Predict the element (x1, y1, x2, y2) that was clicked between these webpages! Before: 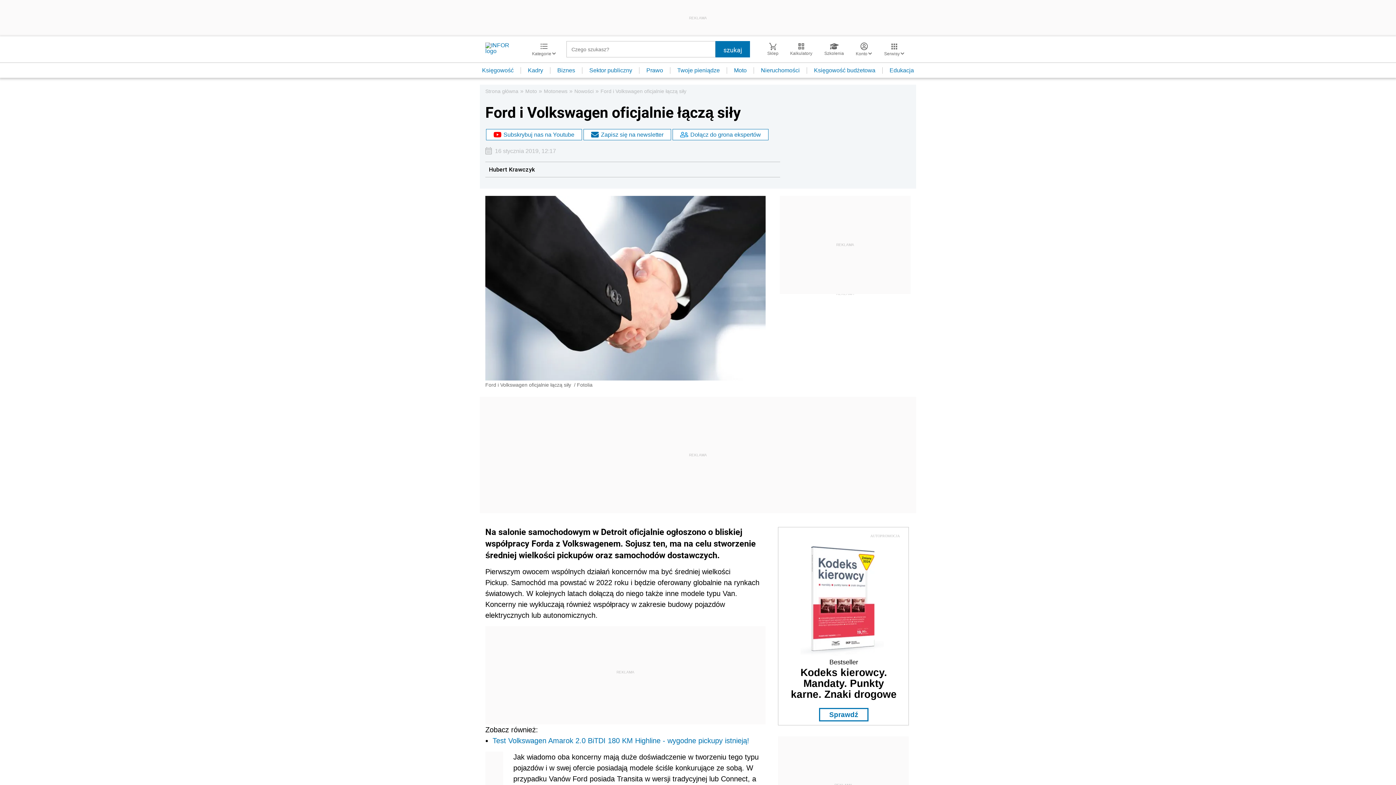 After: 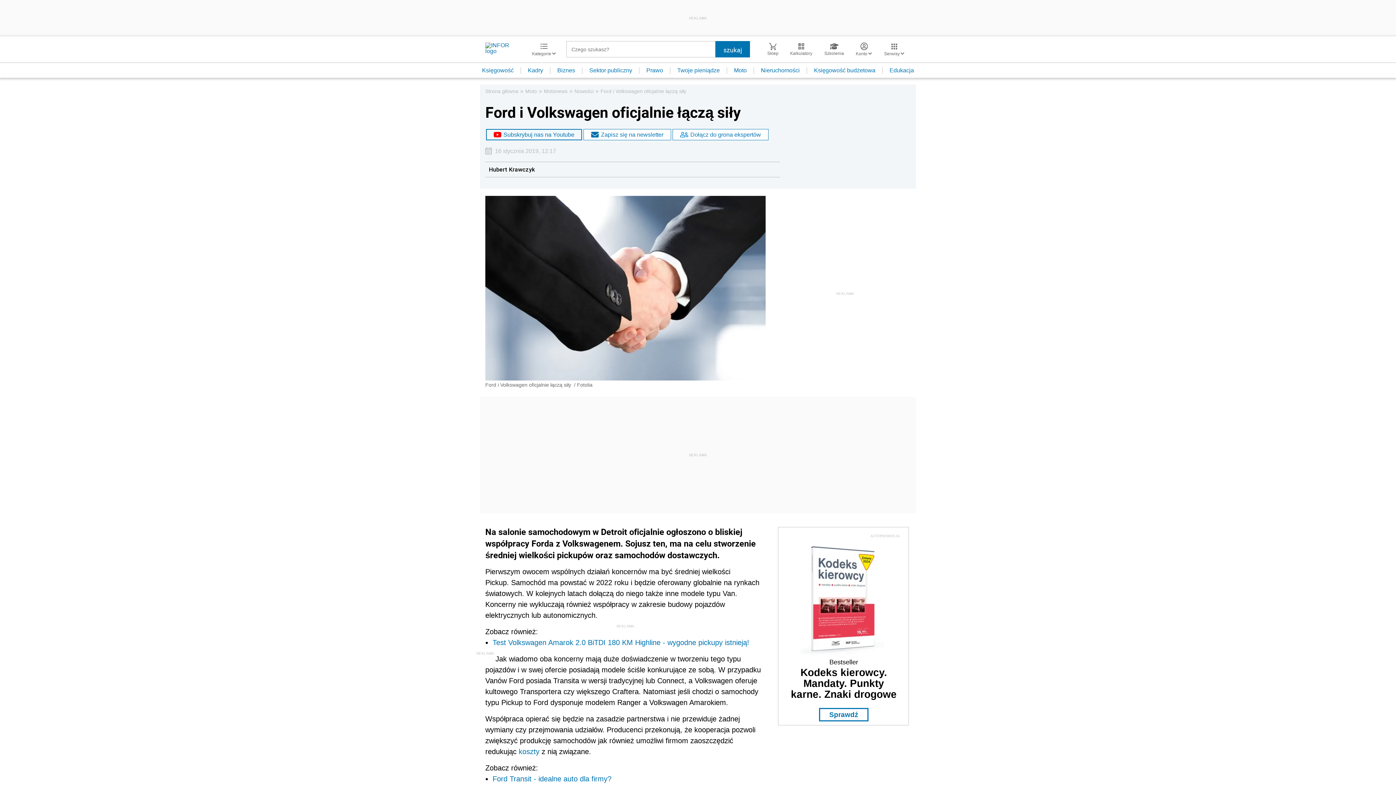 Action: label: Subskrybuj nas na Youtube bbox: (485, 128, 582, 141)